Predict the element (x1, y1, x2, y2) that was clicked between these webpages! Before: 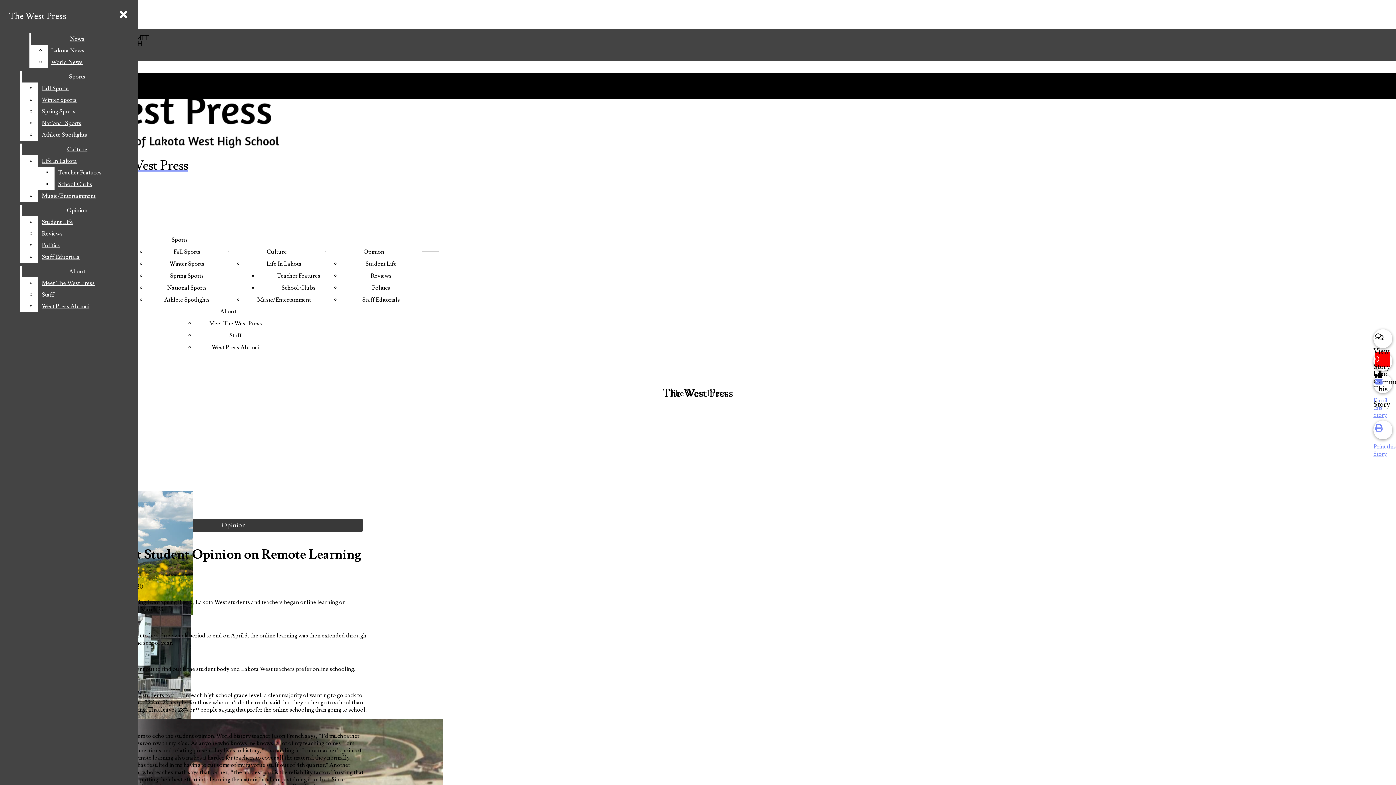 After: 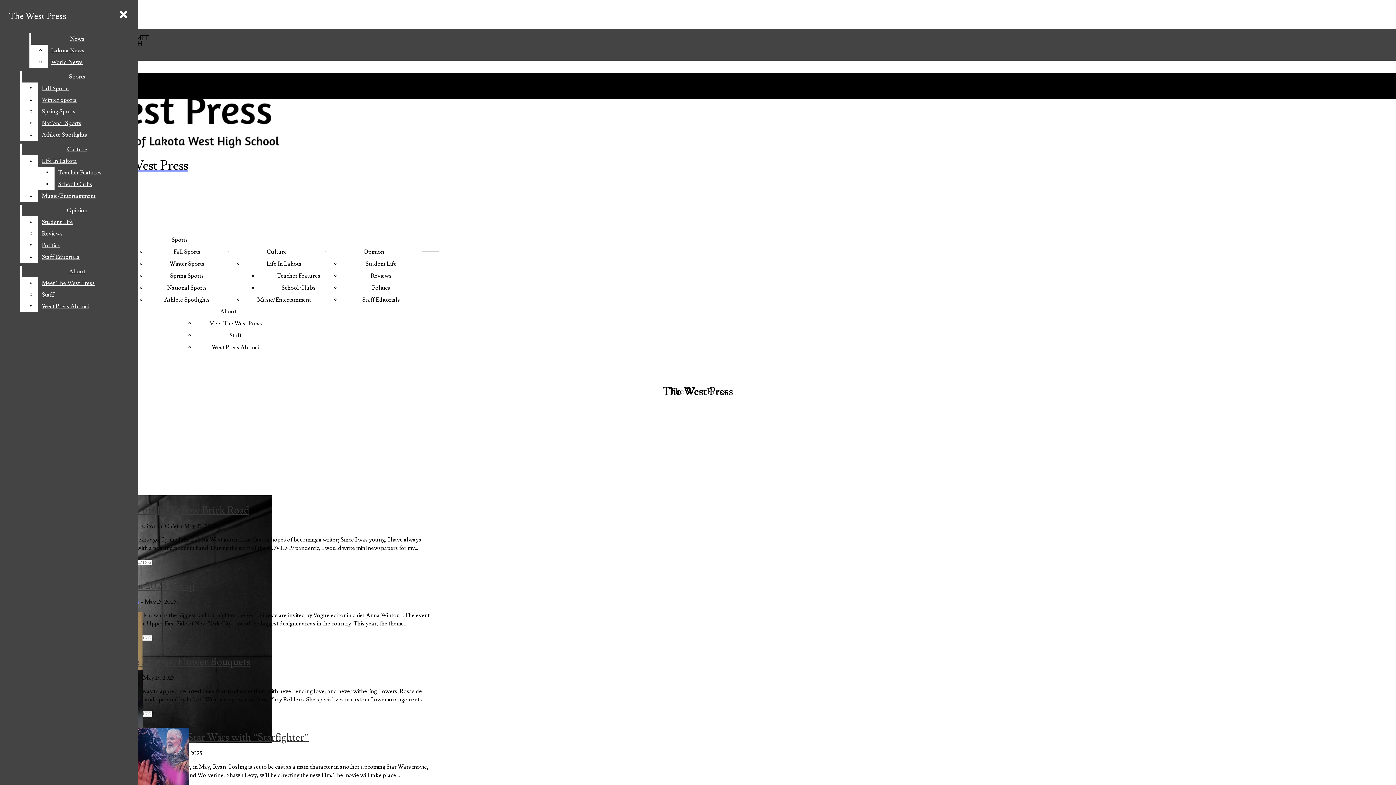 Action: bbox: (21, 143, 132, 155) label: Culture